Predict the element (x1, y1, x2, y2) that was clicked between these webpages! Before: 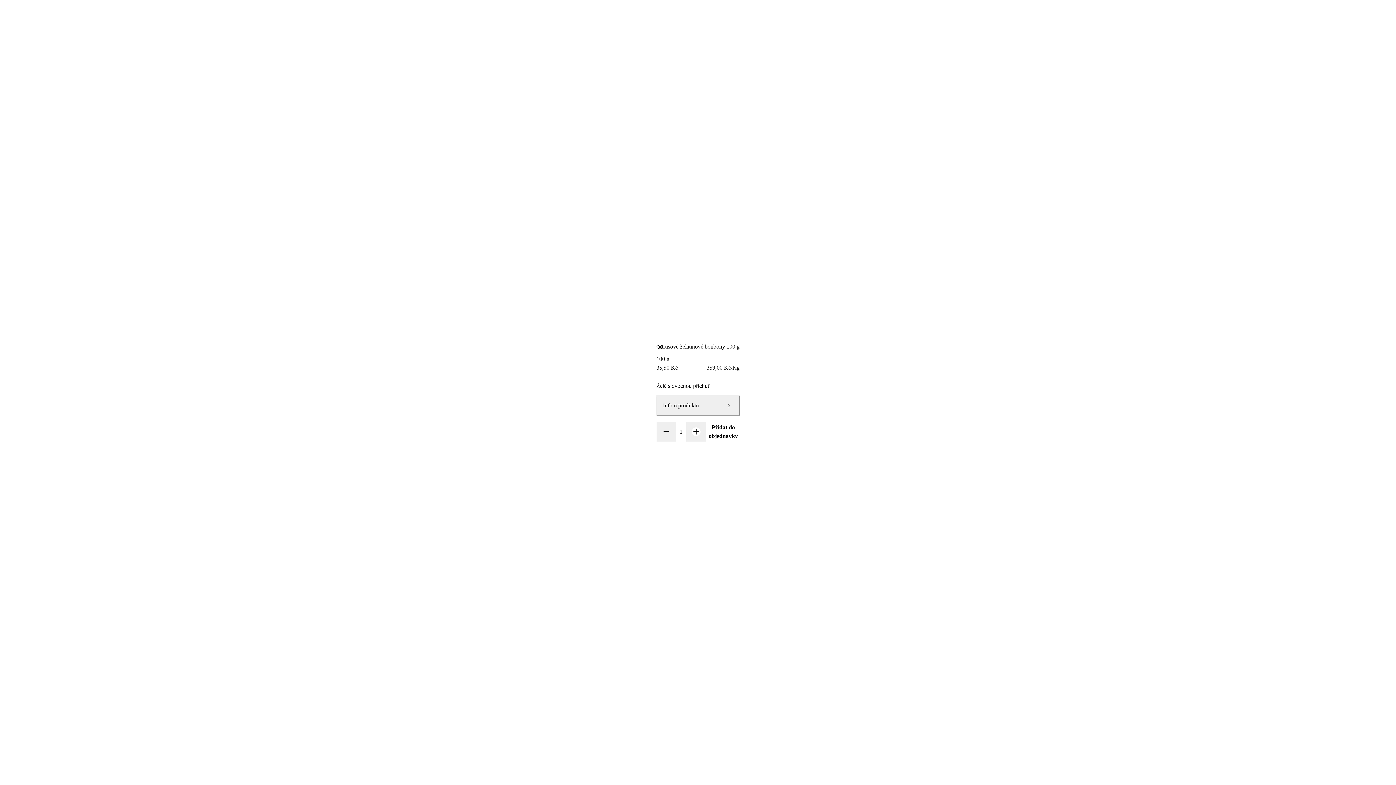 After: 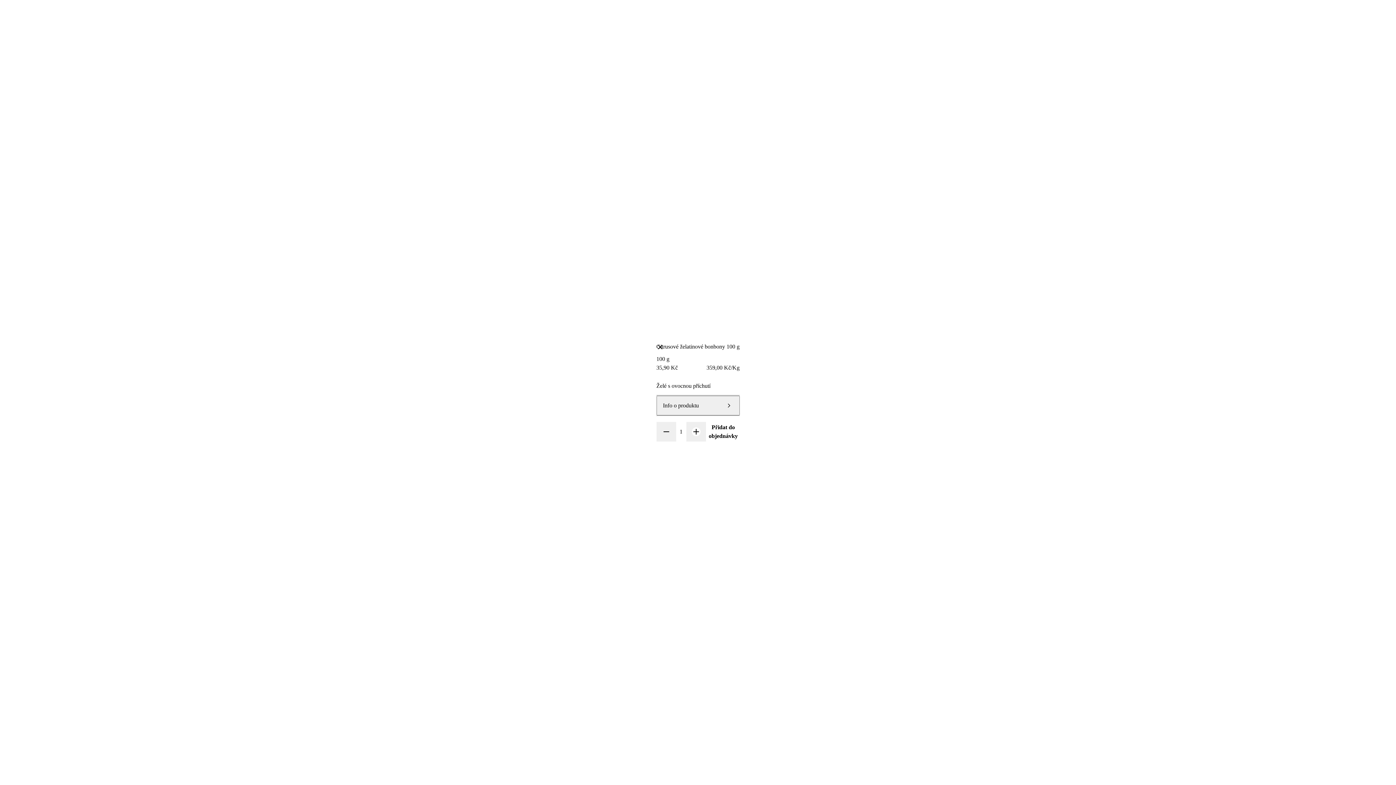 Action: bbox: (656, 343, 671, 358) label: Zavřít